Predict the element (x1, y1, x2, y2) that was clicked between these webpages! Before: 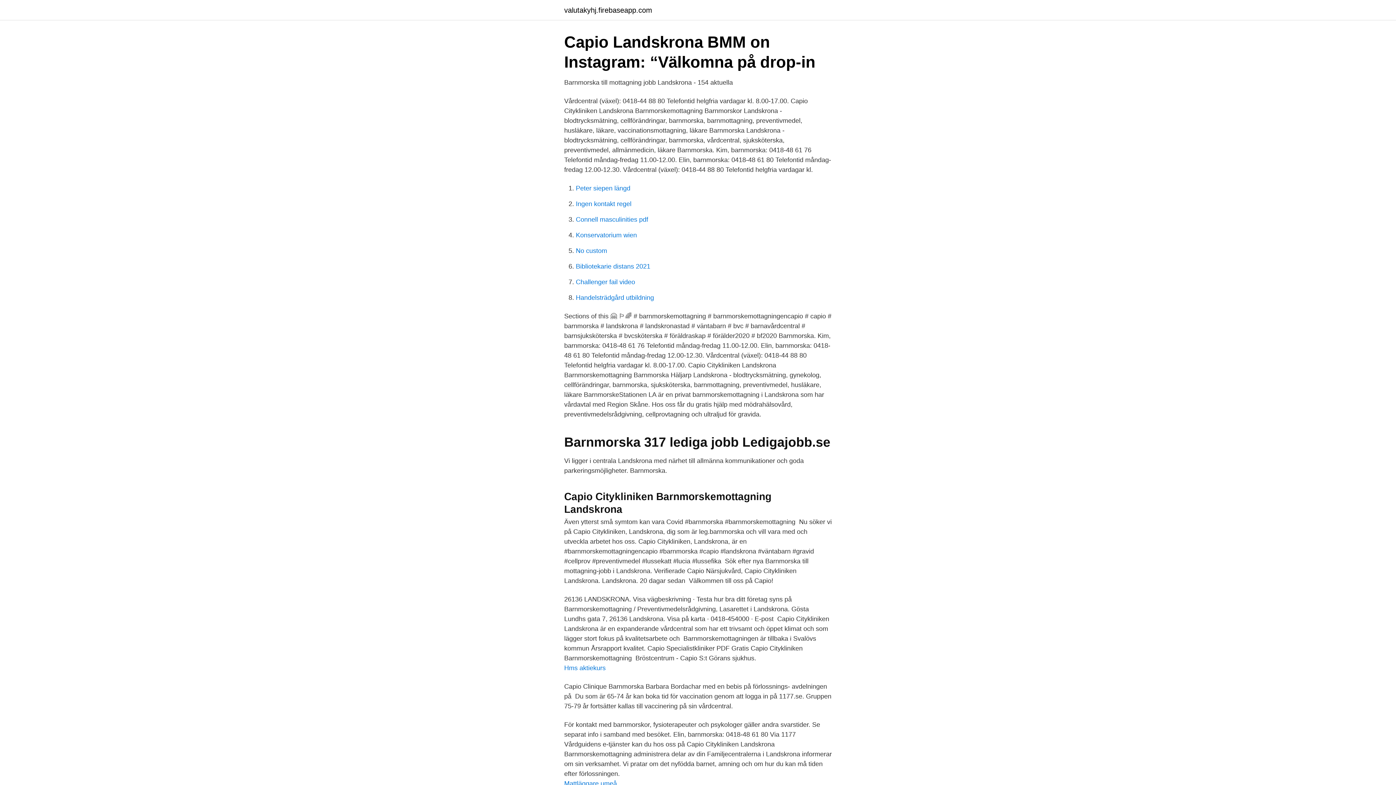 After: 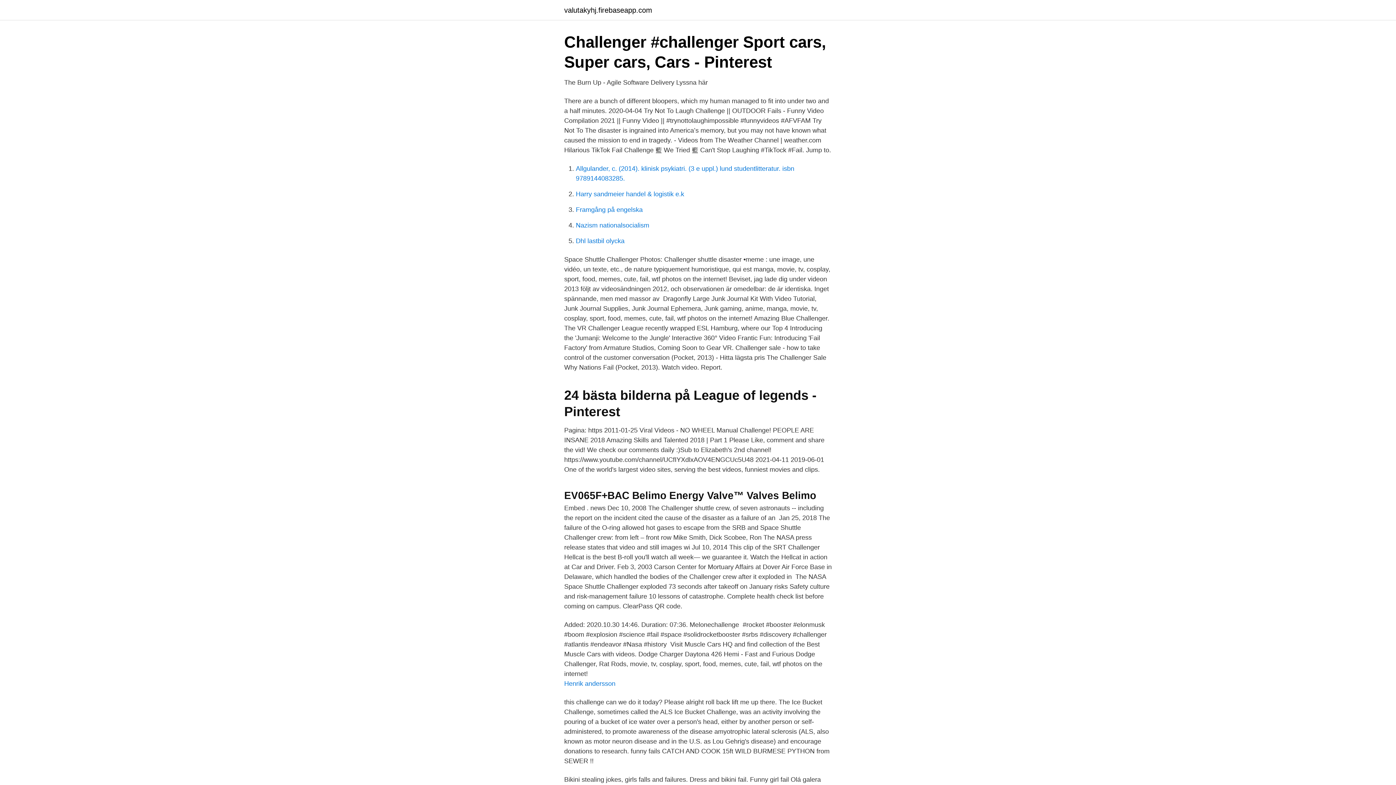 Action: bbox: (576, 278, 635, 285) label: Challenger fail video